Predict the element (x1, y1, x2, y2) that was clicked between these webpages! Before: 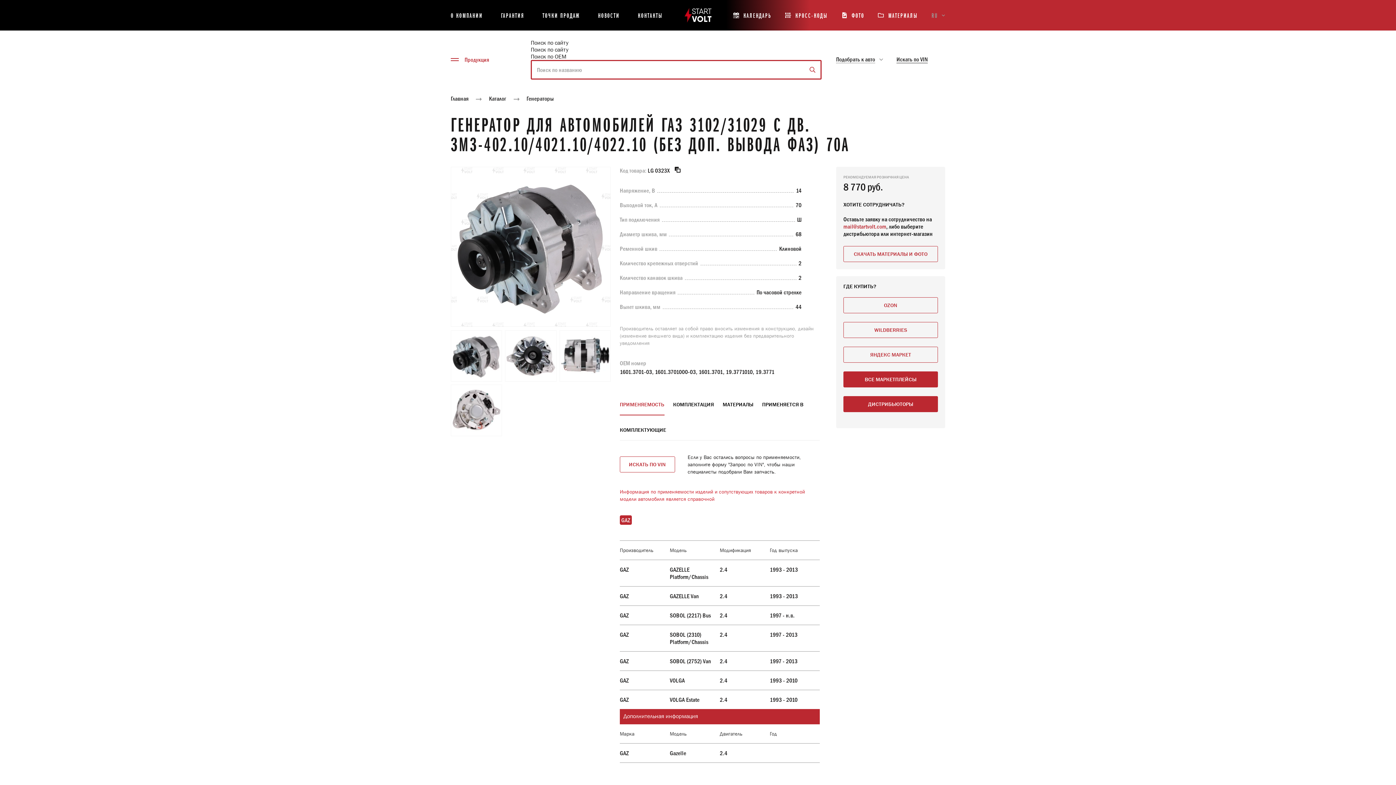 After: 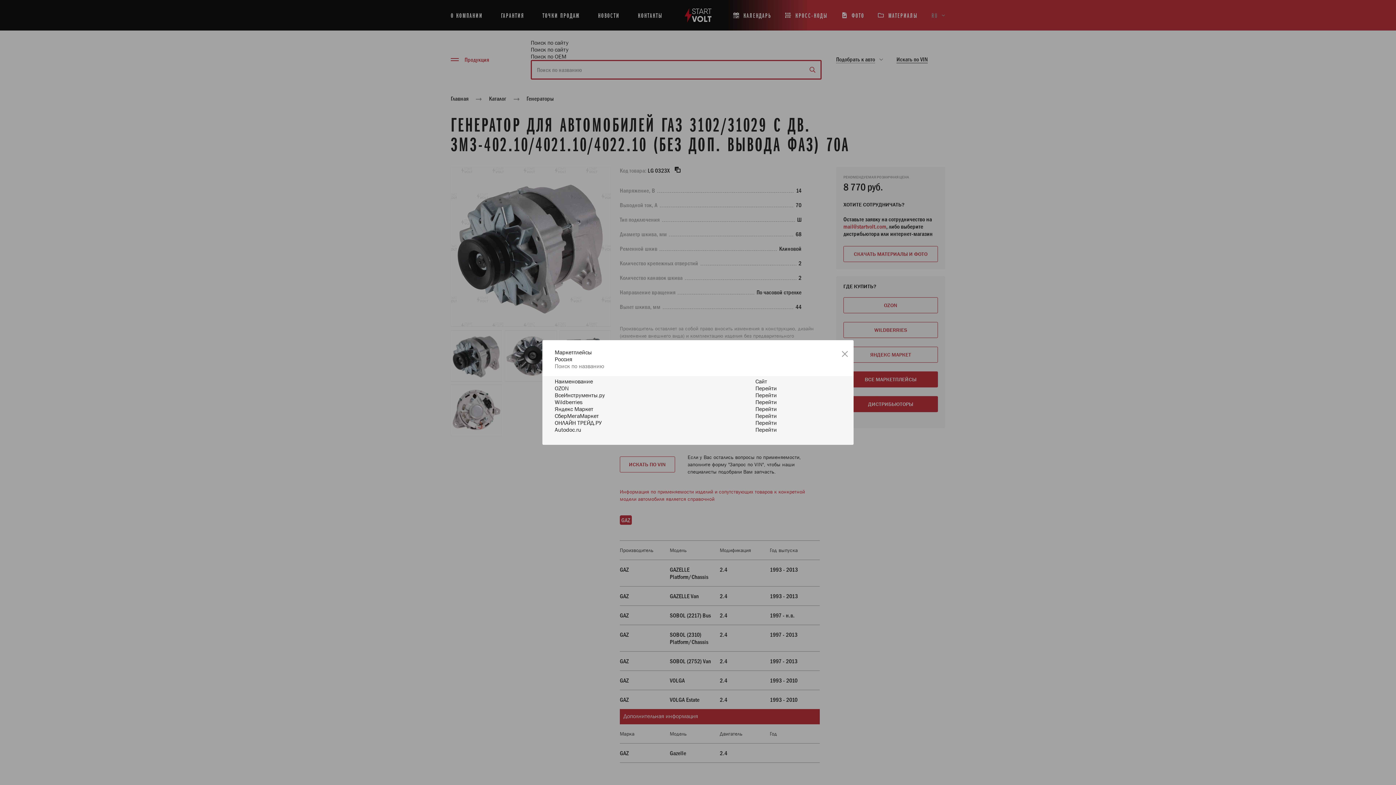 Action: bbox: (843, 371, 938, 387) label: ВСЕ МАРКЕТПЛЕЙСЫ